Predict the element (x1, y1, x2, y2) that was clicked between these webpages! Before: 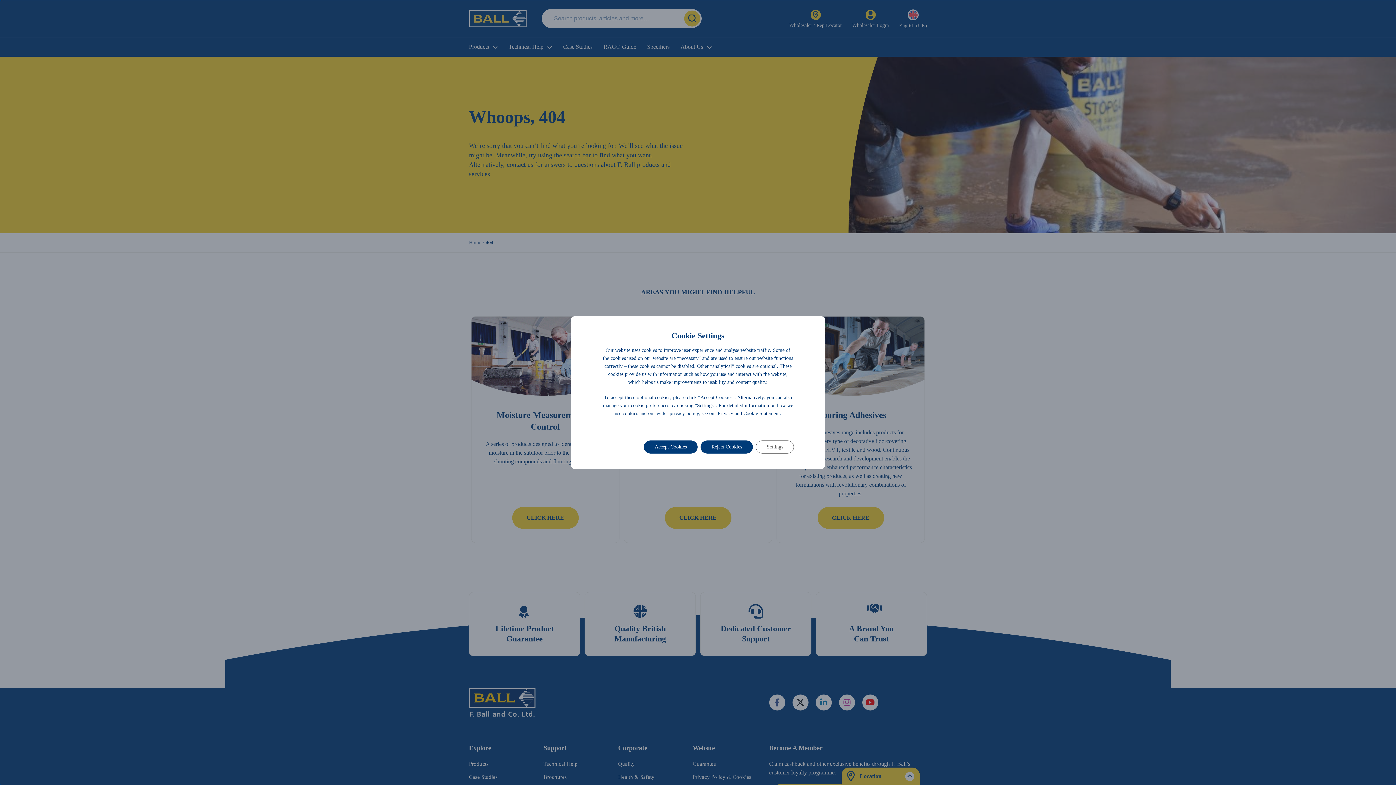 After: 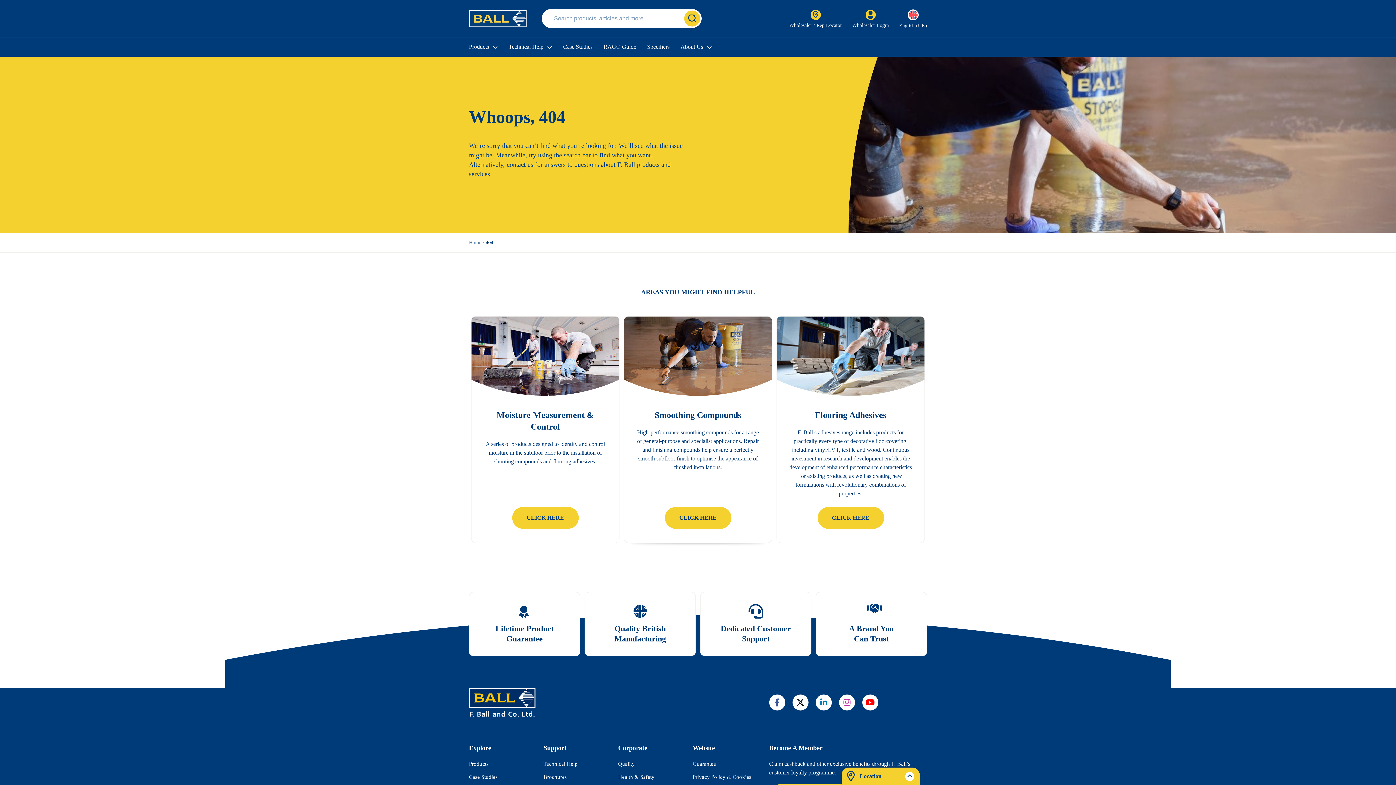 Action: label: Reject Cookies bbox: (700, 440, 753, 453)